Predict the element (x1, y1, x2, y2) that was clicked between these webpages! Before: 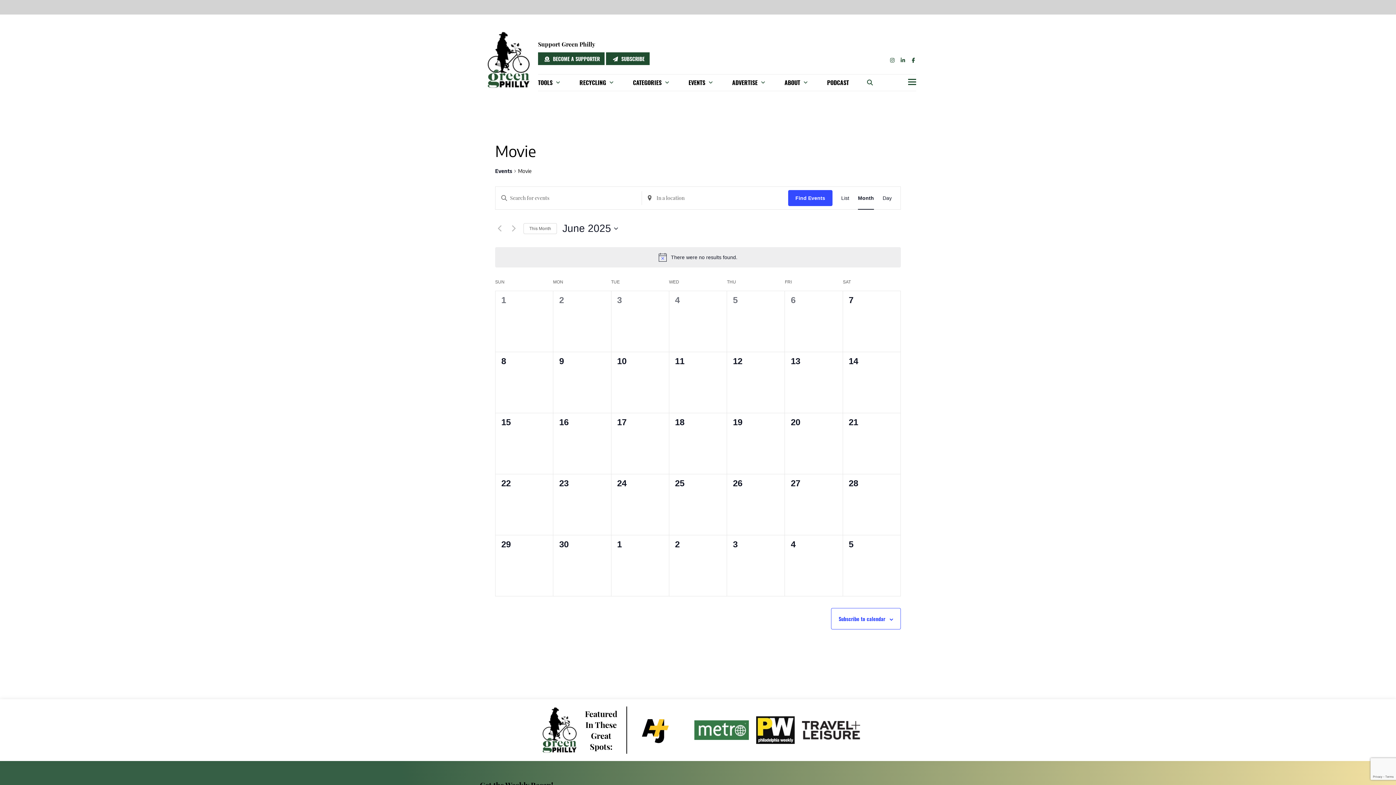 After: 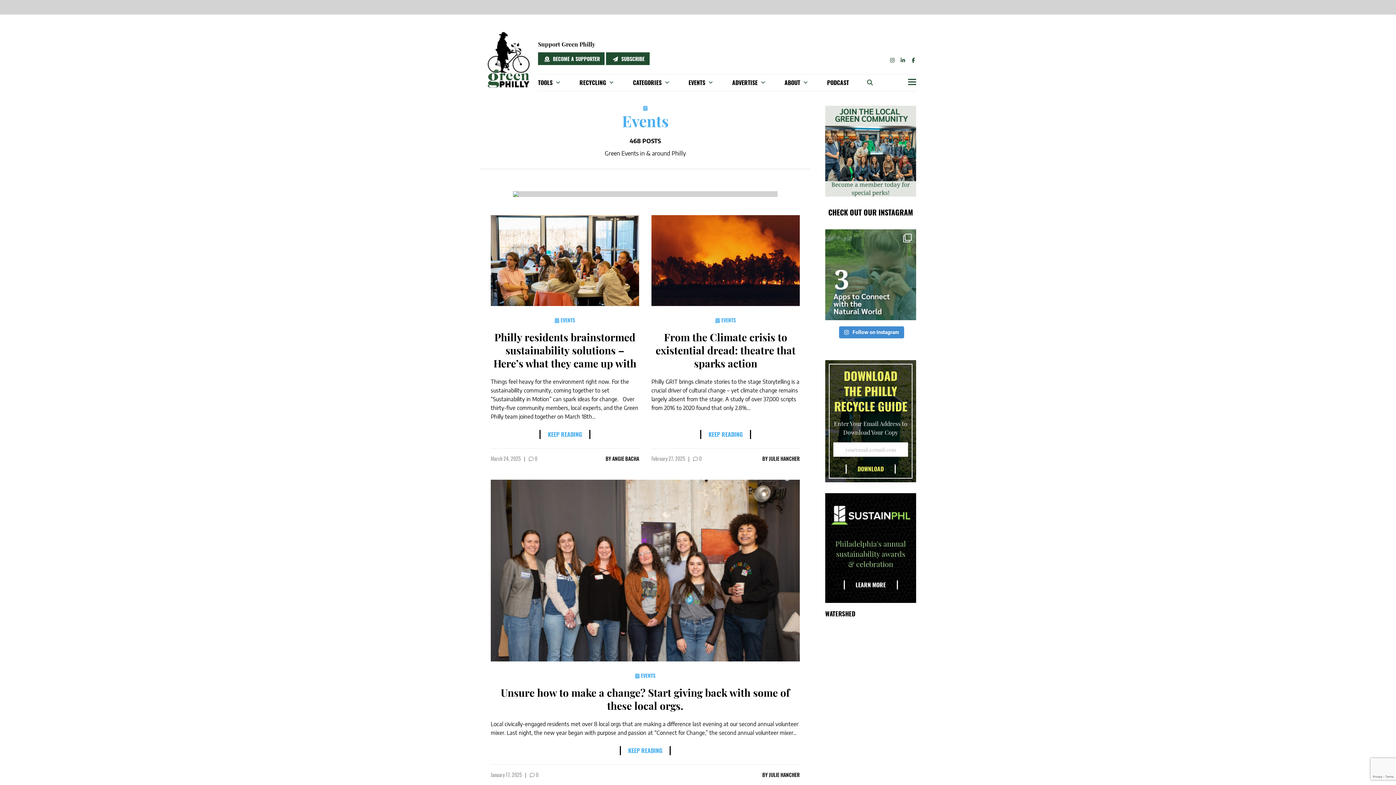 Action: label: EVENTS bbox: (679, 74, 721, 90)